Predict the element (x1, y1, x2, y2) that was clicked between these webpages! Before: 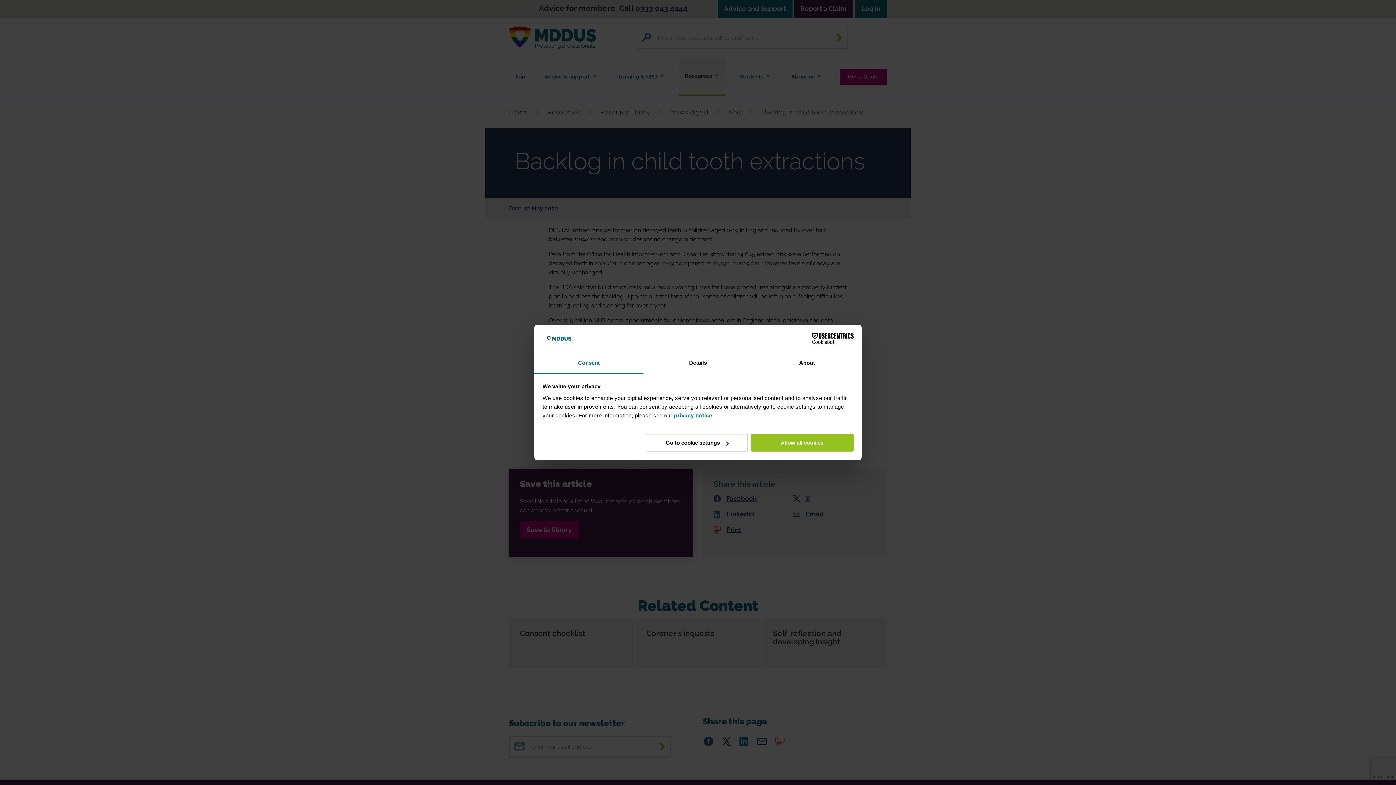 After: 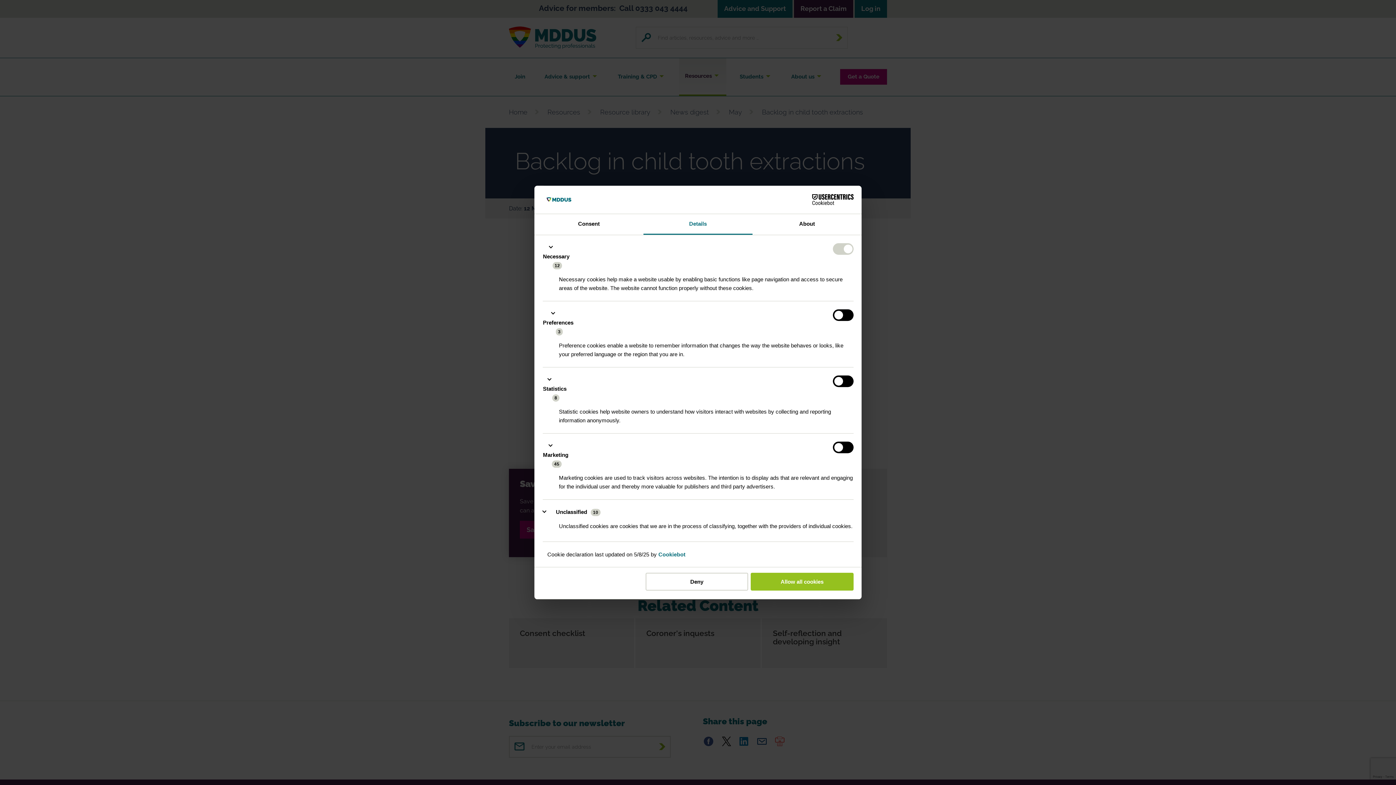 Action: bbox: (645, 434, 748, 451) label: Go to cookie settings